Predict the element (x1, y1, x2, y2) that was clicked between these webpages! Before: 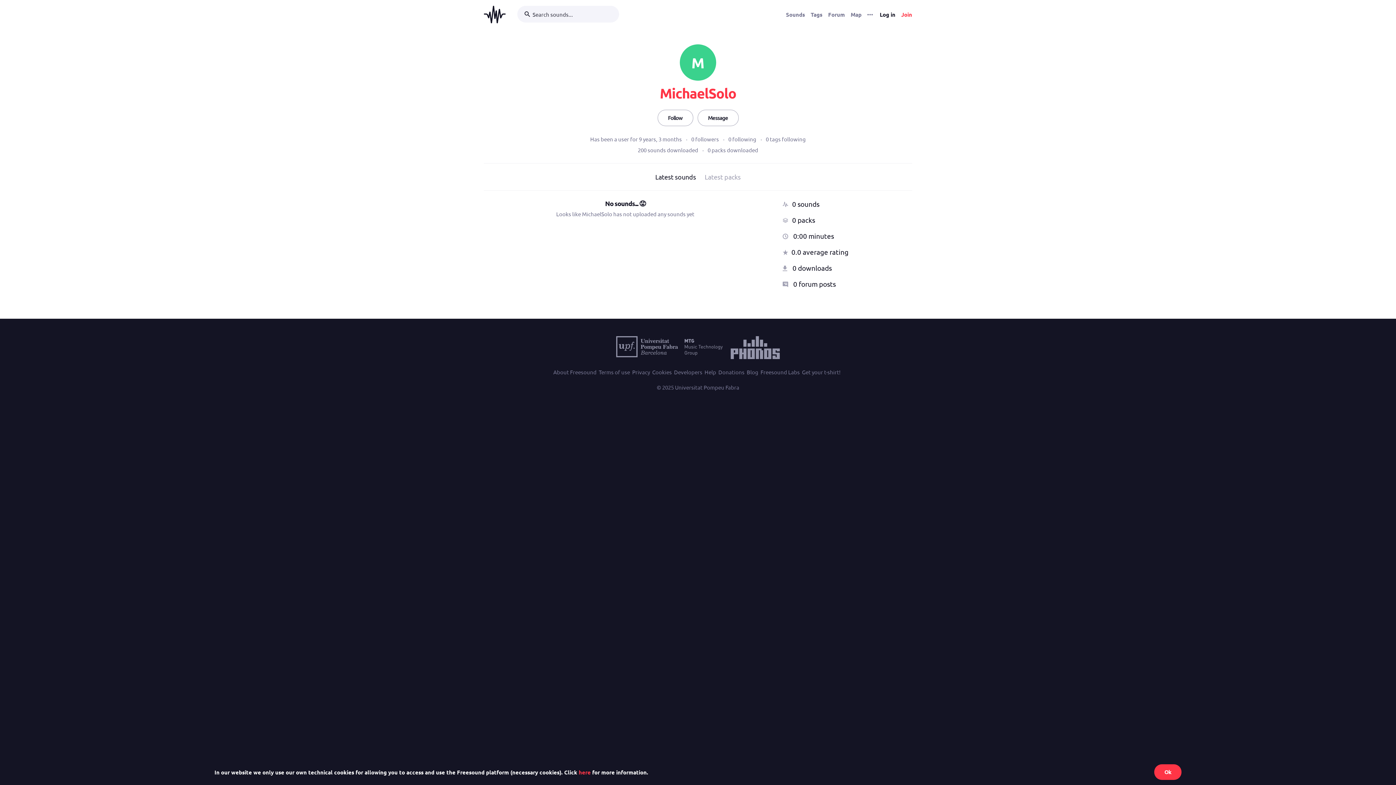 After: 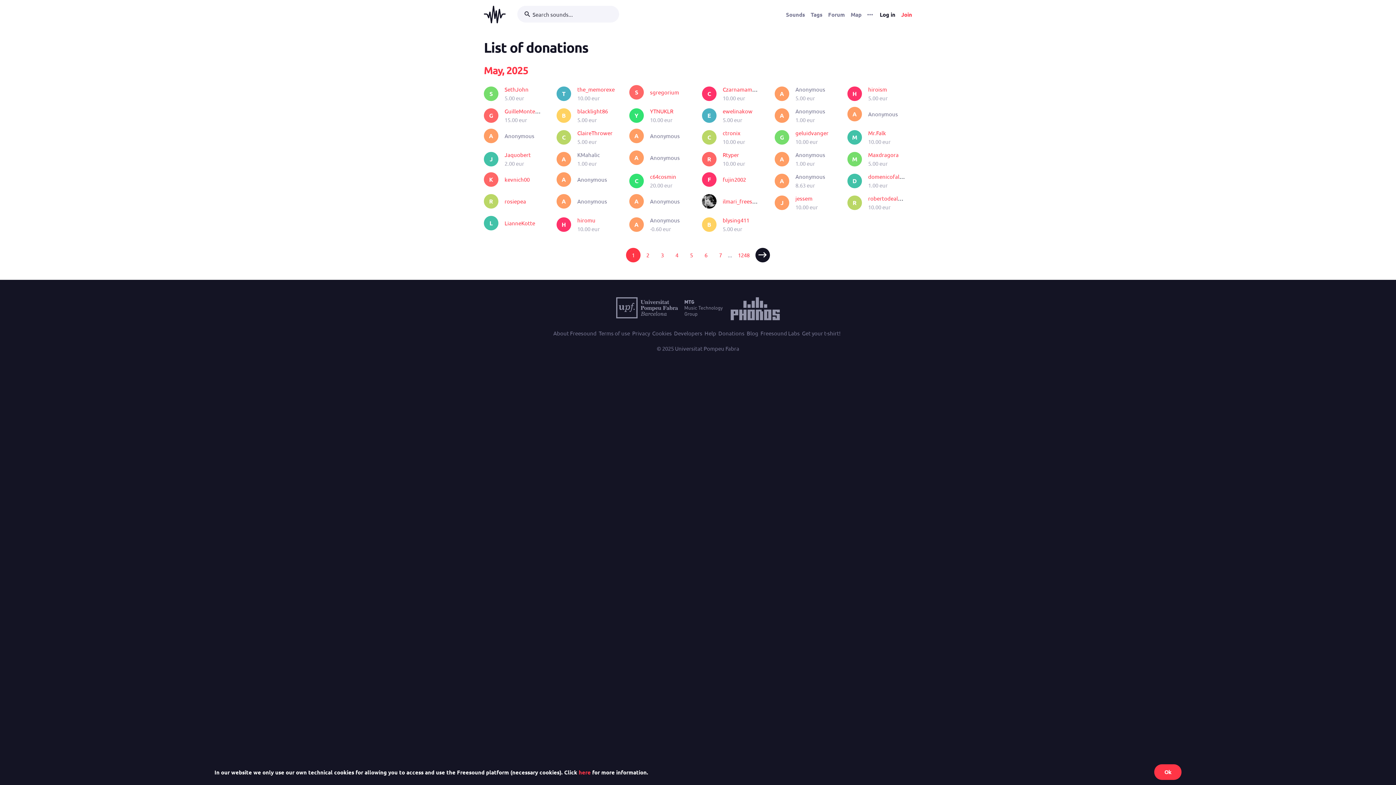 Action: bbox: (718, 367, 744, 376) label: Donations